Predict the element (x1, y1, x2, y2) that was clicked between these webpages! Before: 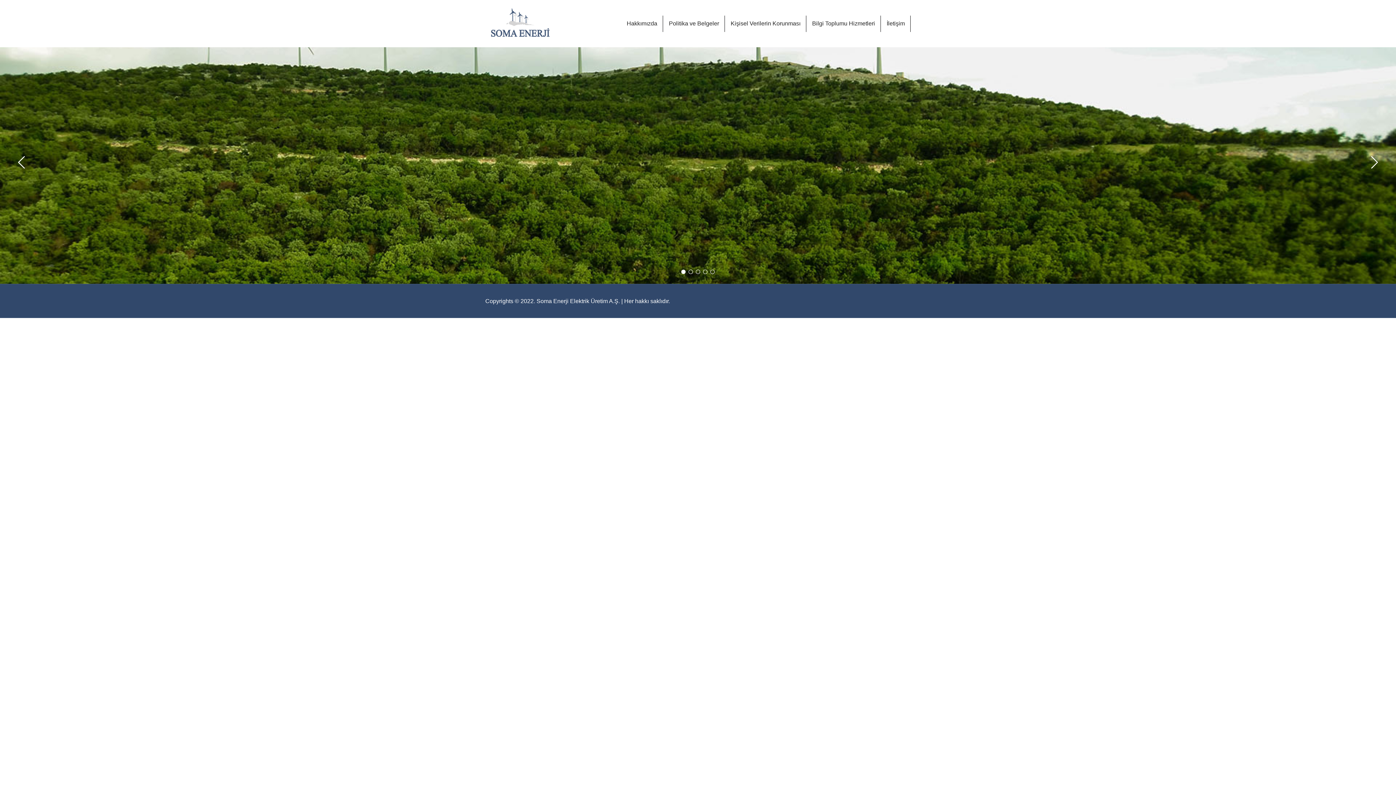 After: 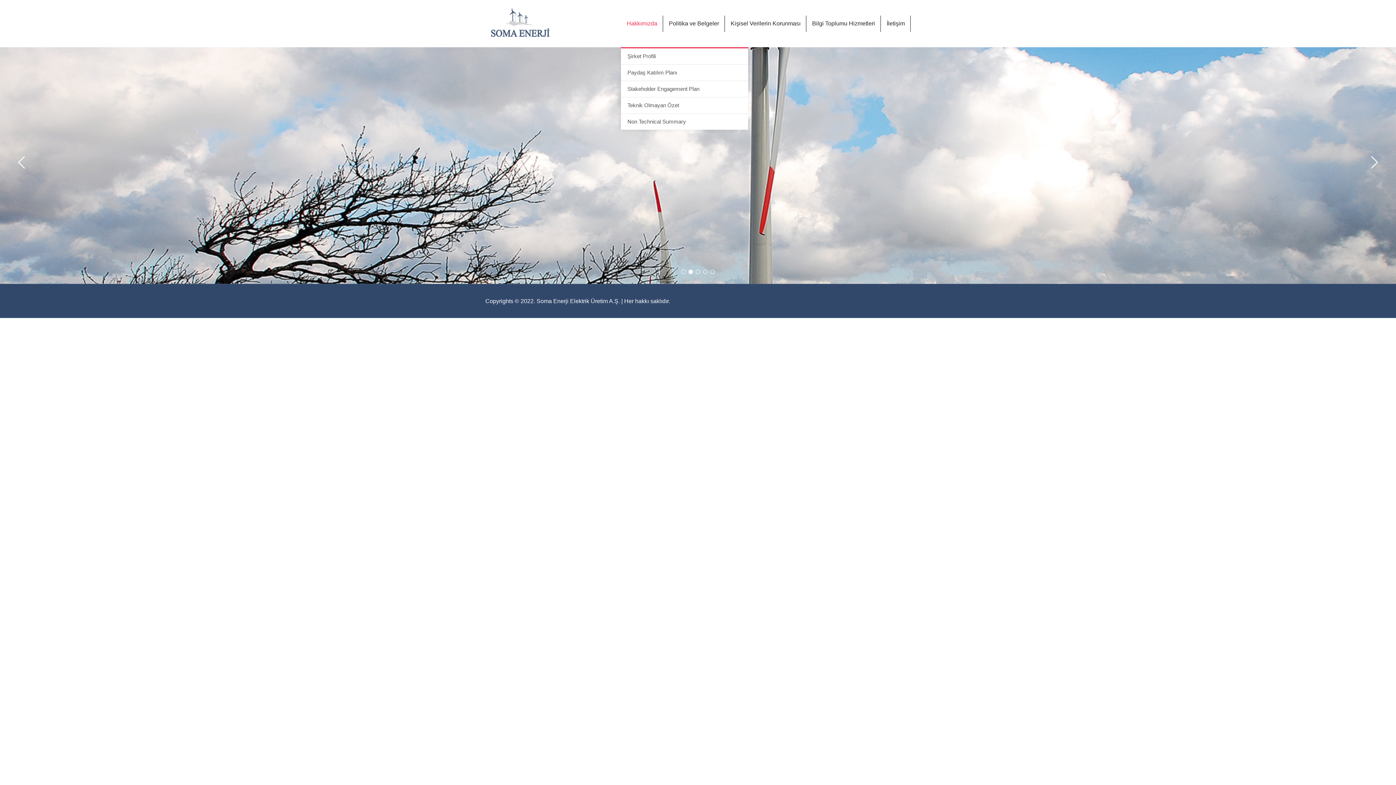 Action: label: Hakkımızda bbox: (626, 0, 657, 47)